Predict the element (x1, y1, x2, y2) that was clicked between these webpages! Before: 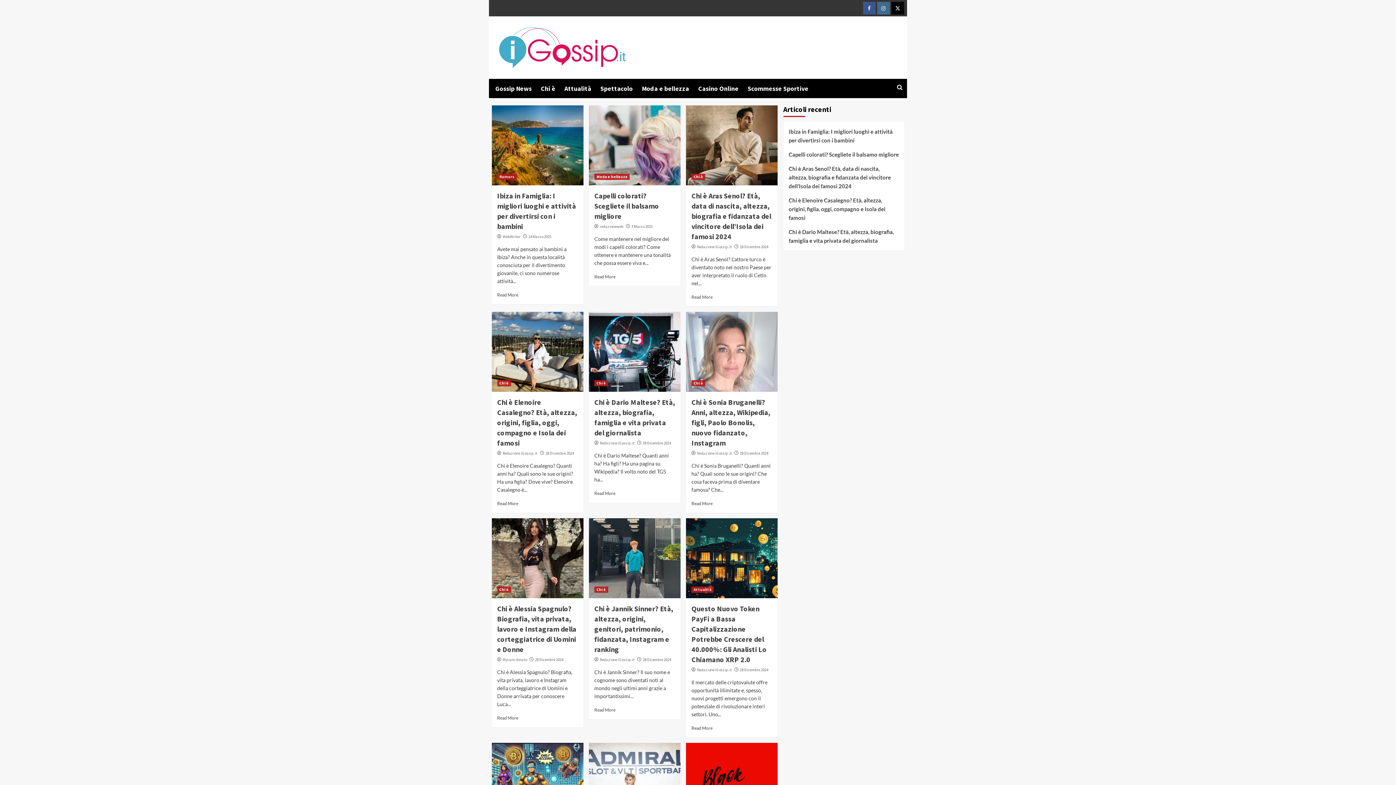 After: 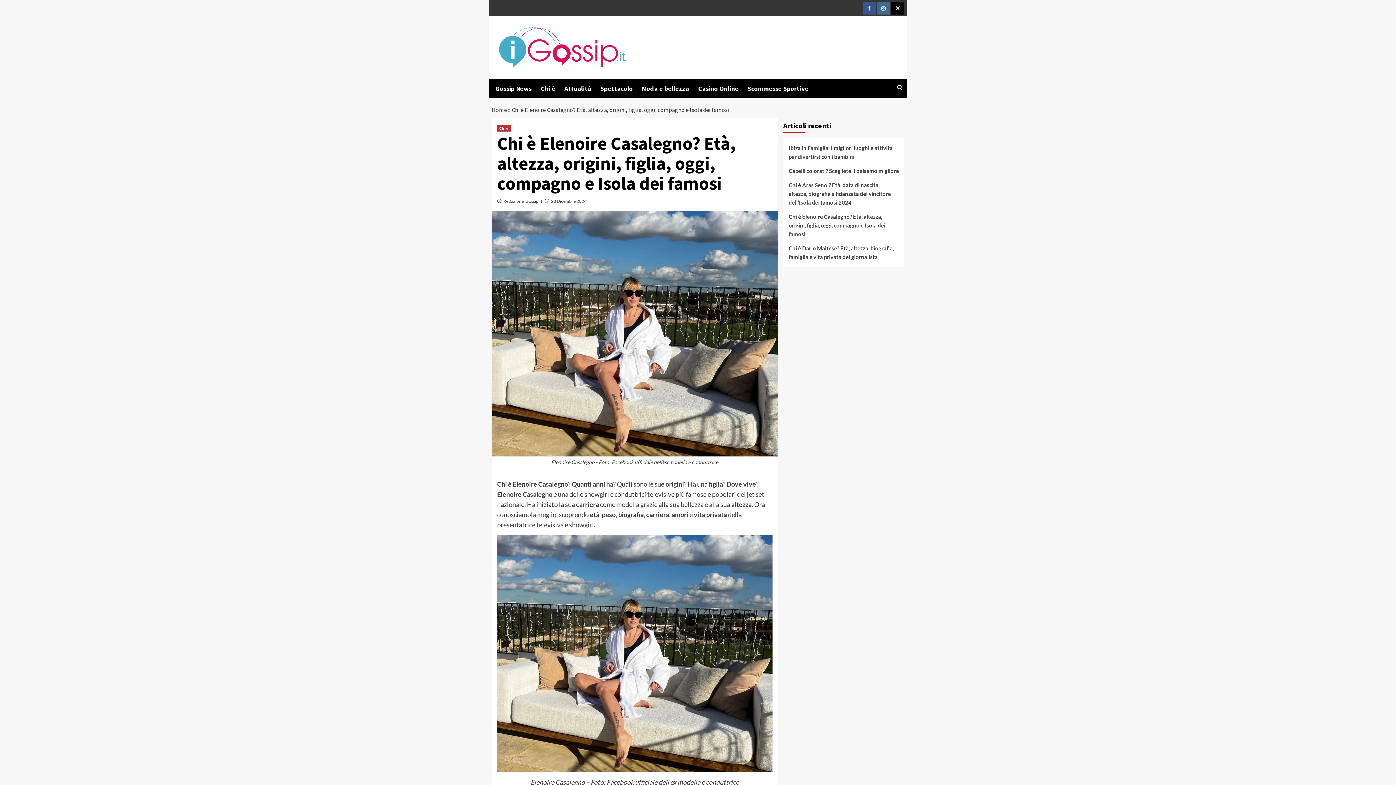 Action: label: Read more about Chi è Elenoire Casalegno? Età, altezza, origini, figlia, oggi, compagno e Isola dei famosi bbox: (497, 501, 518, 506)